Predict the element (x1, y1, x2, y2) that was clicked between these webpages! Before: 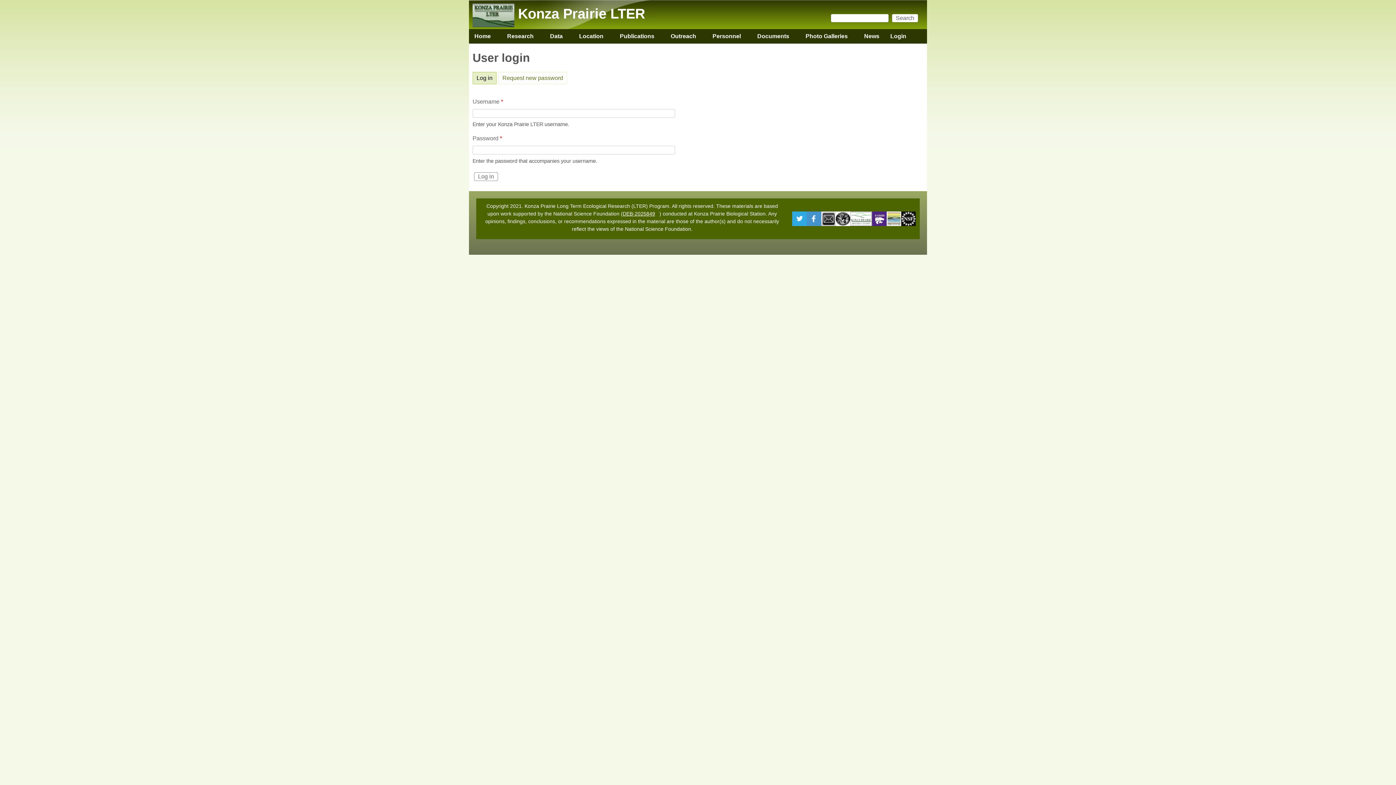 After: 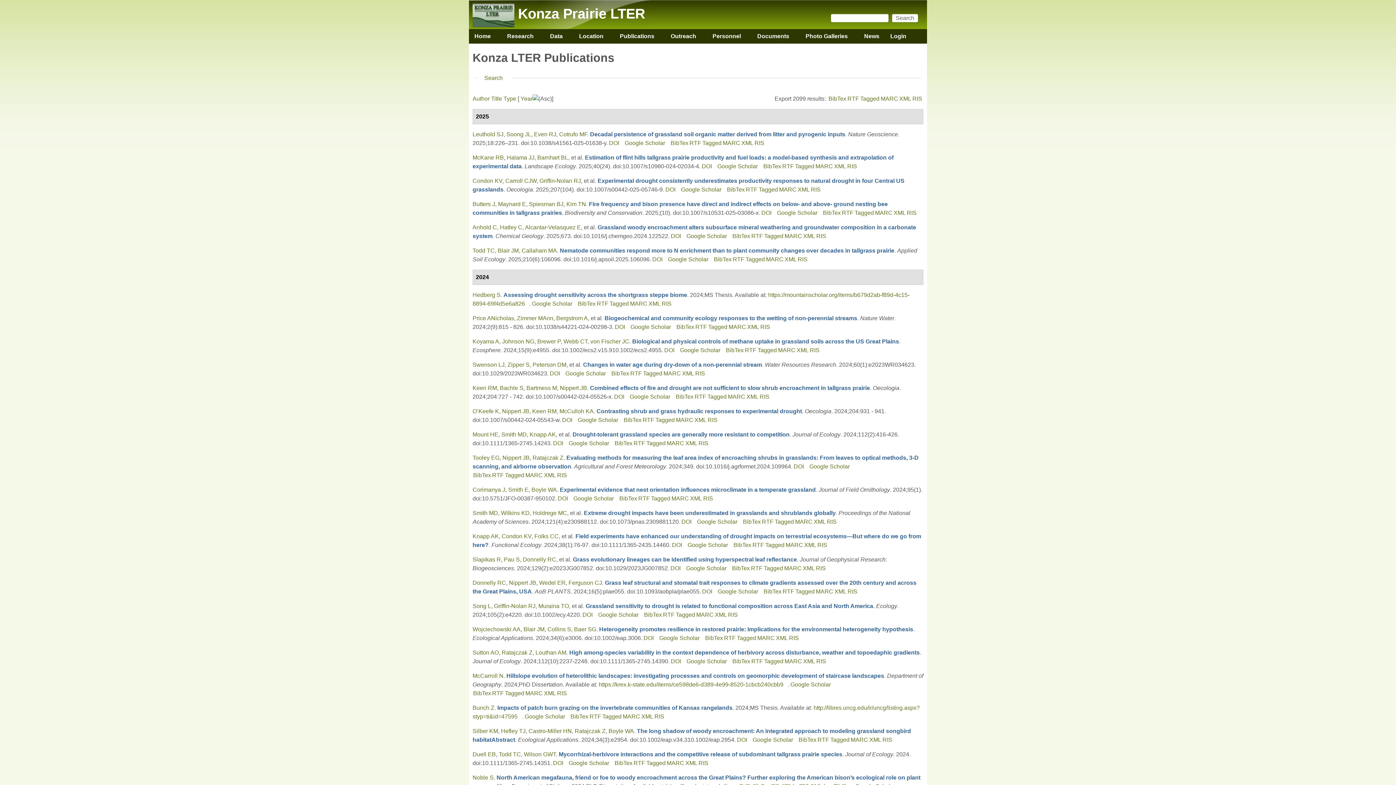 Action: label: Publications
» bbox: (614, 29, 660, 43)